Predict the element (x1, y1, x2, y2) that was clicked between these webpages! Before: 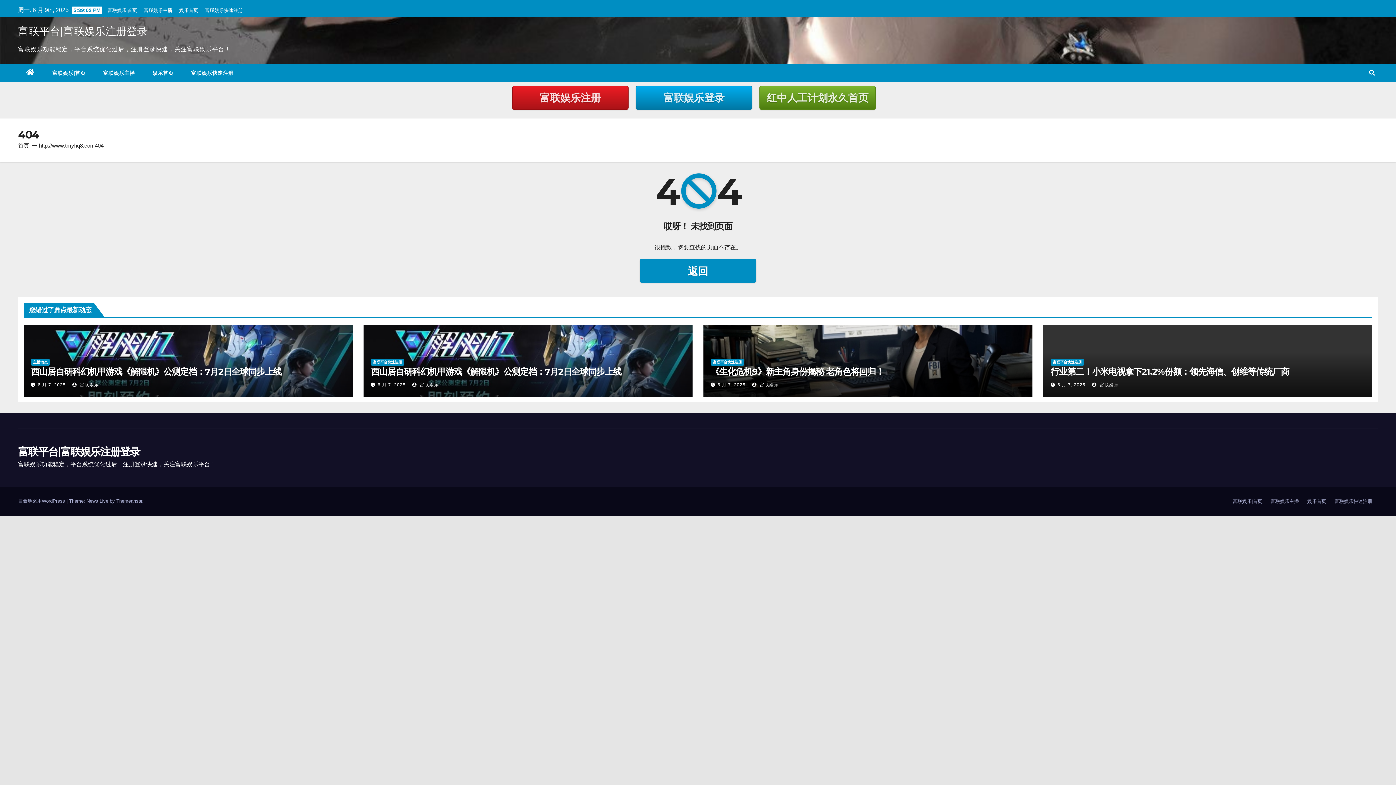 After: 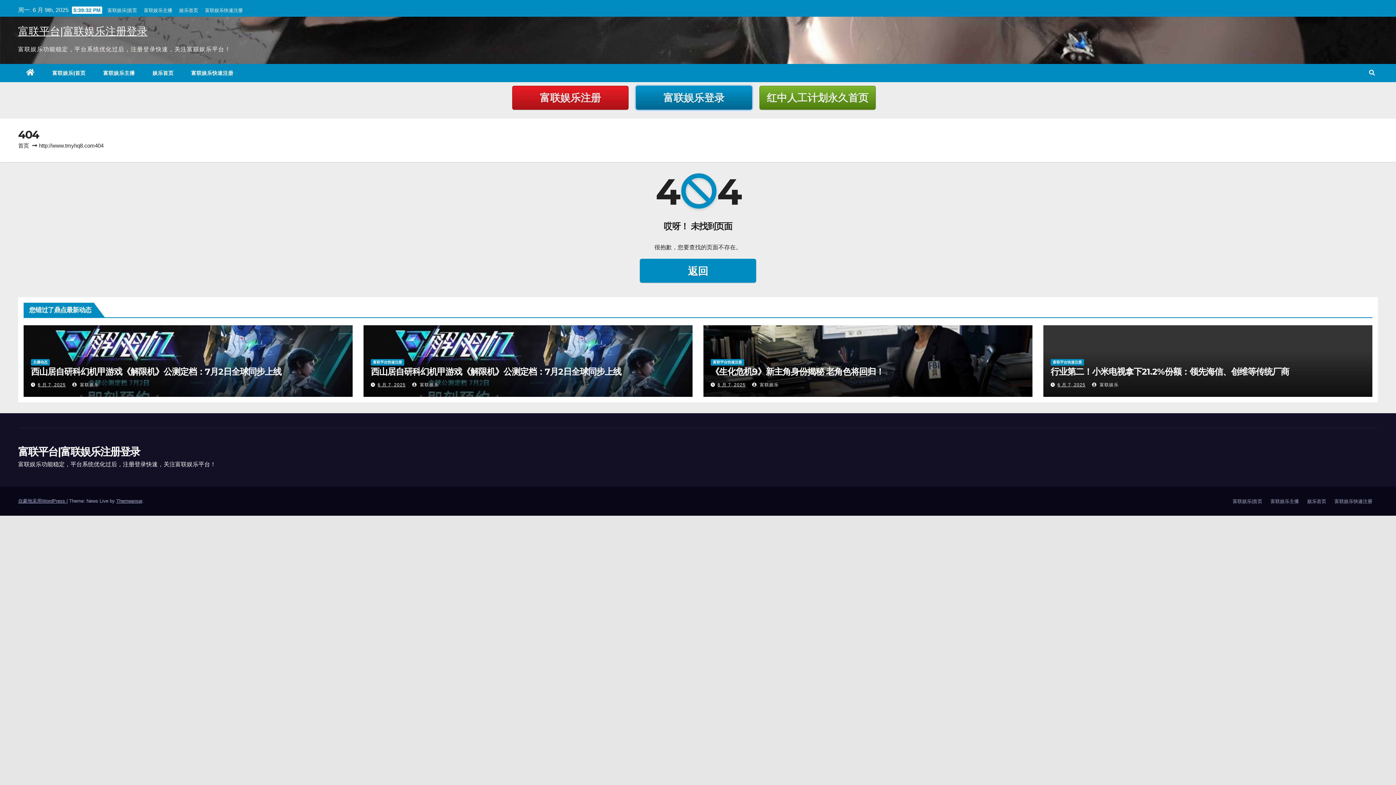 Action: bbox: (636, 85, 752, 109) label: 富联娱乐登录